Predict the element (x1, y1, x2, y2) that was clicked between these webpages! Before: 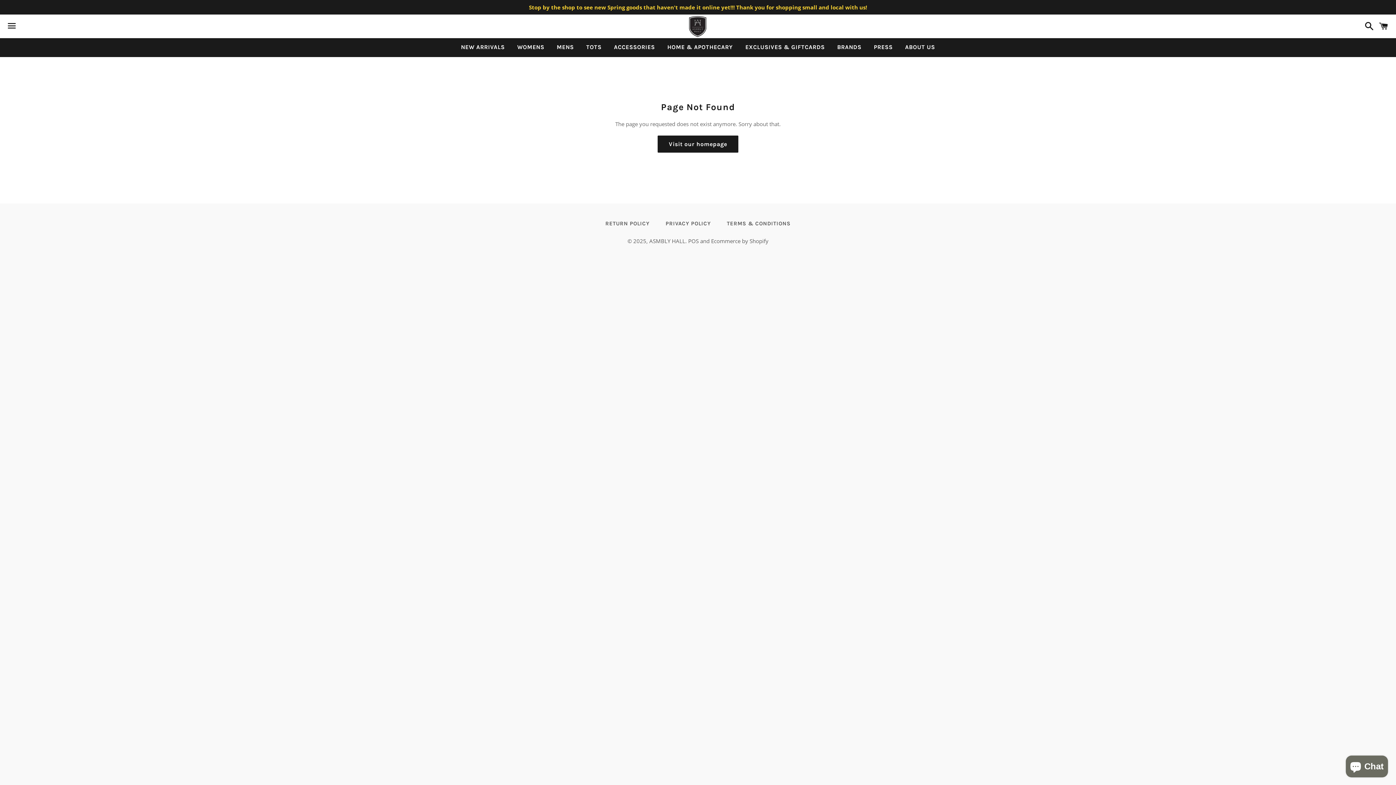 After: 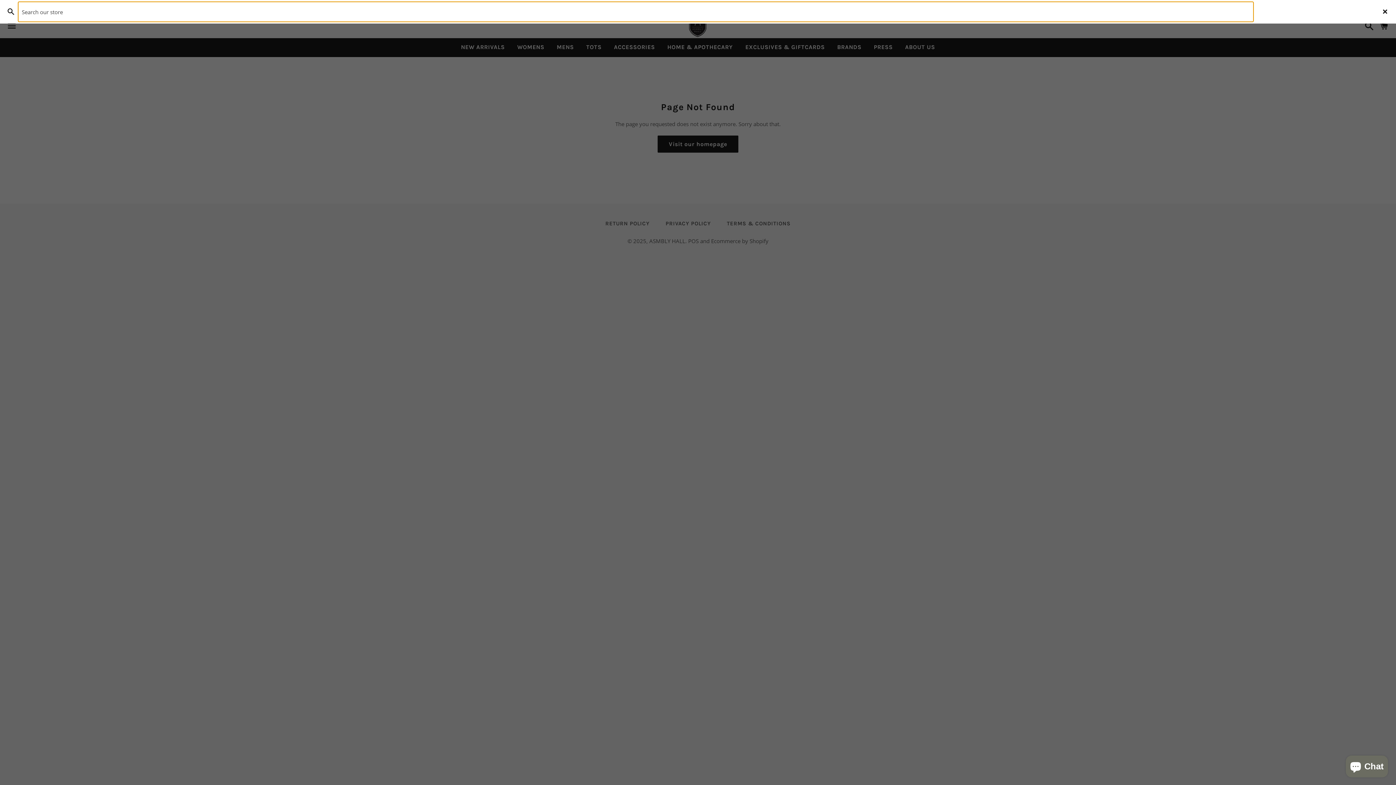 Action: bbox: (1361, 15, 1374, 37) label: Search